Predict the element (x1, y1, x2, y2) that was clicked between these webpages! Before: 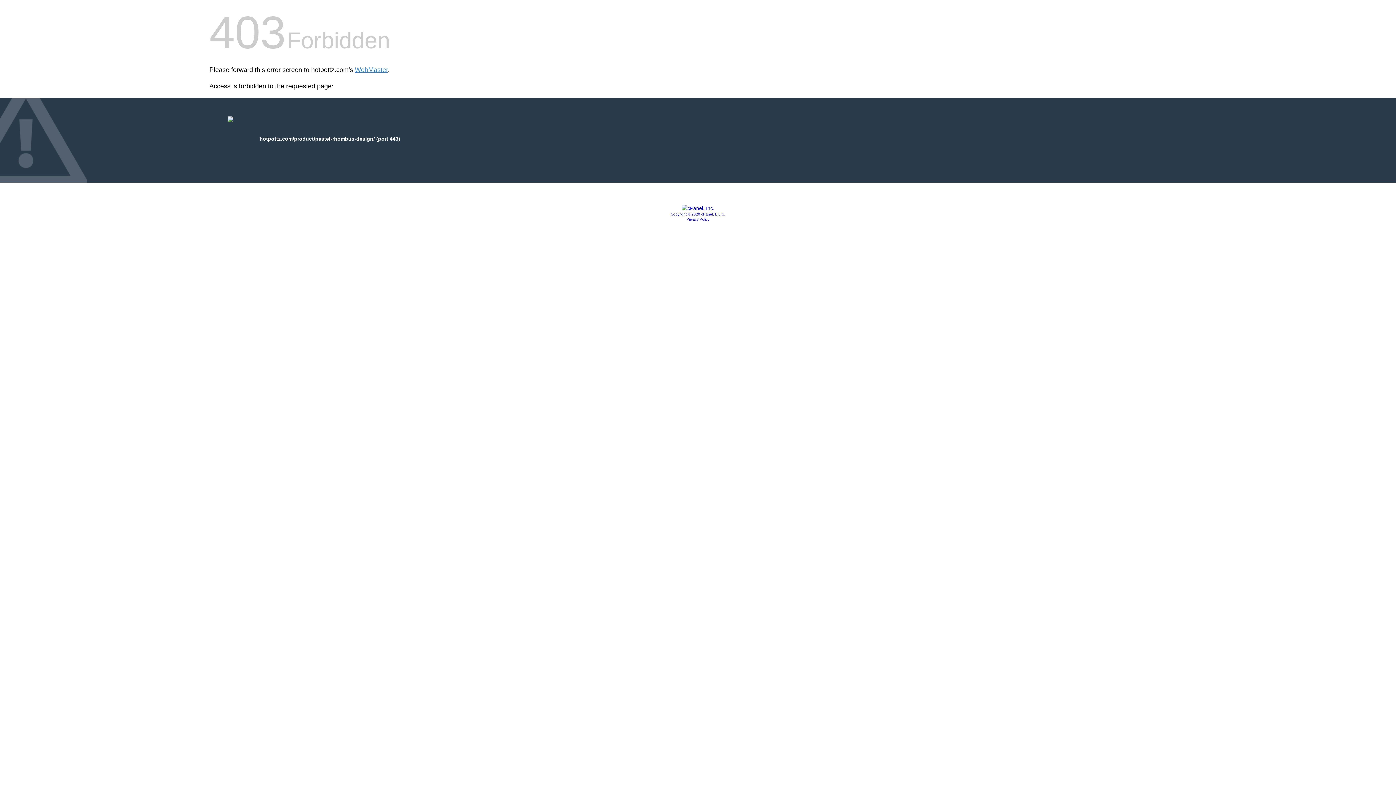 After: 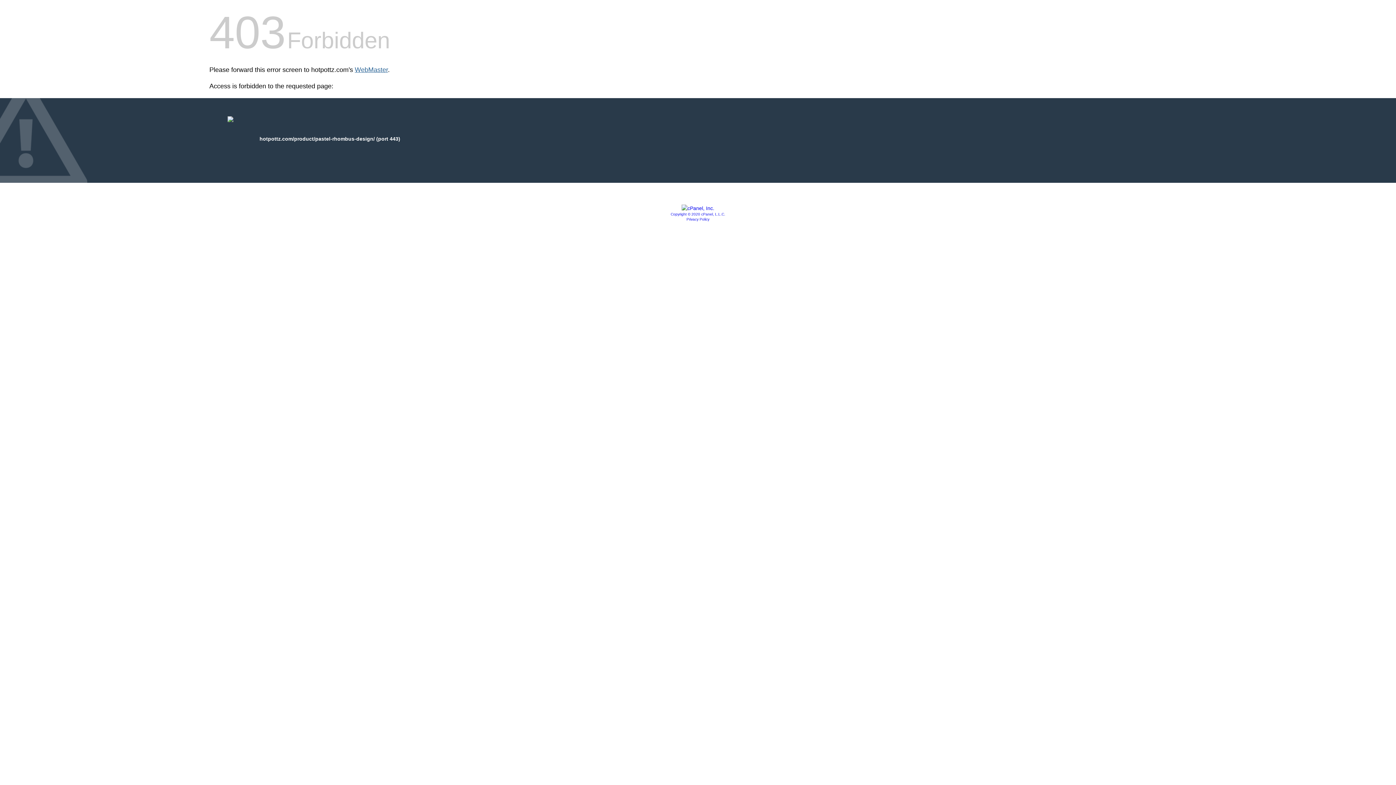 Action: label: WebMaster bbox: (354, 66, 388, 73)